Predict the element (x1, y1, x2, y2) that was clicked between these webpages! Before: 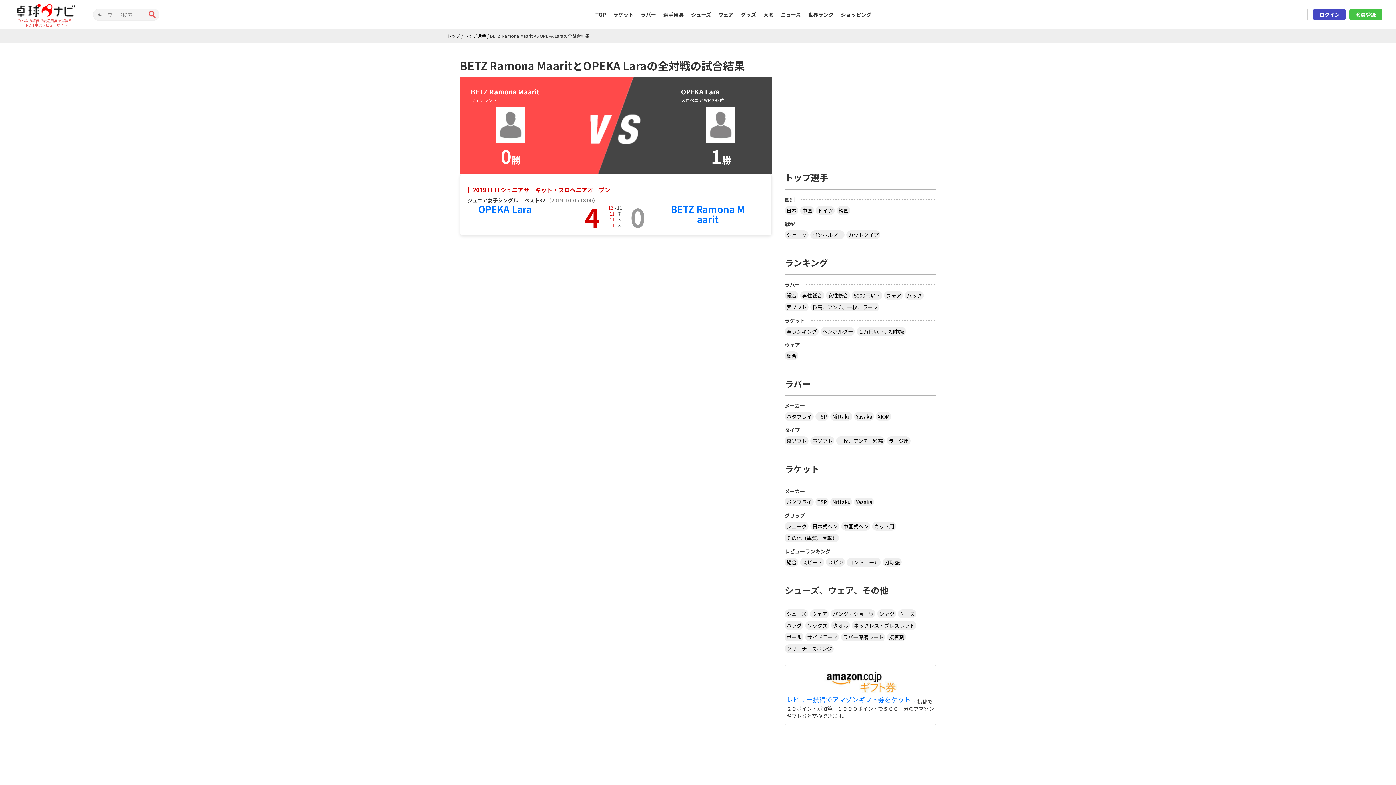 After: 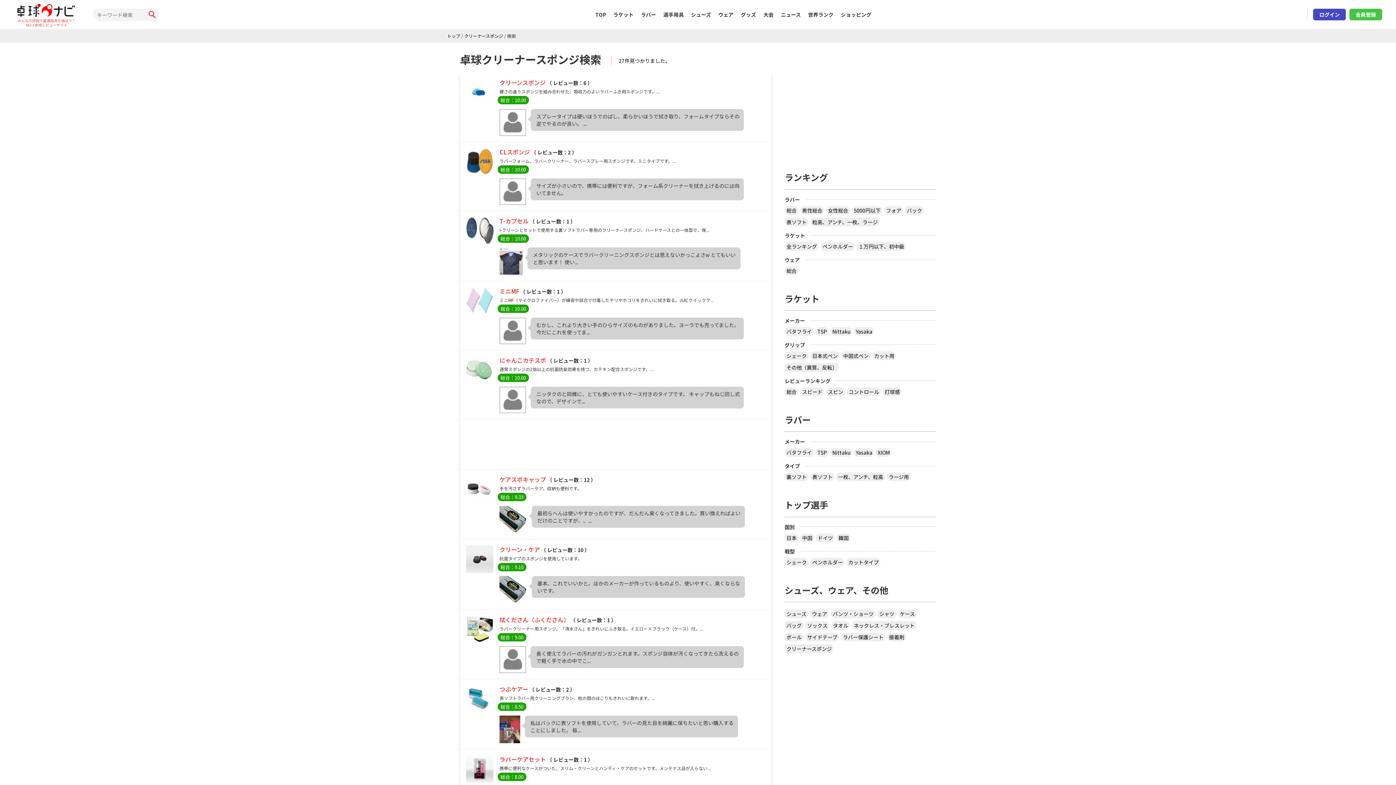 Action: label: クリーナースポンジ bbox: (784, 644, 833, 653)